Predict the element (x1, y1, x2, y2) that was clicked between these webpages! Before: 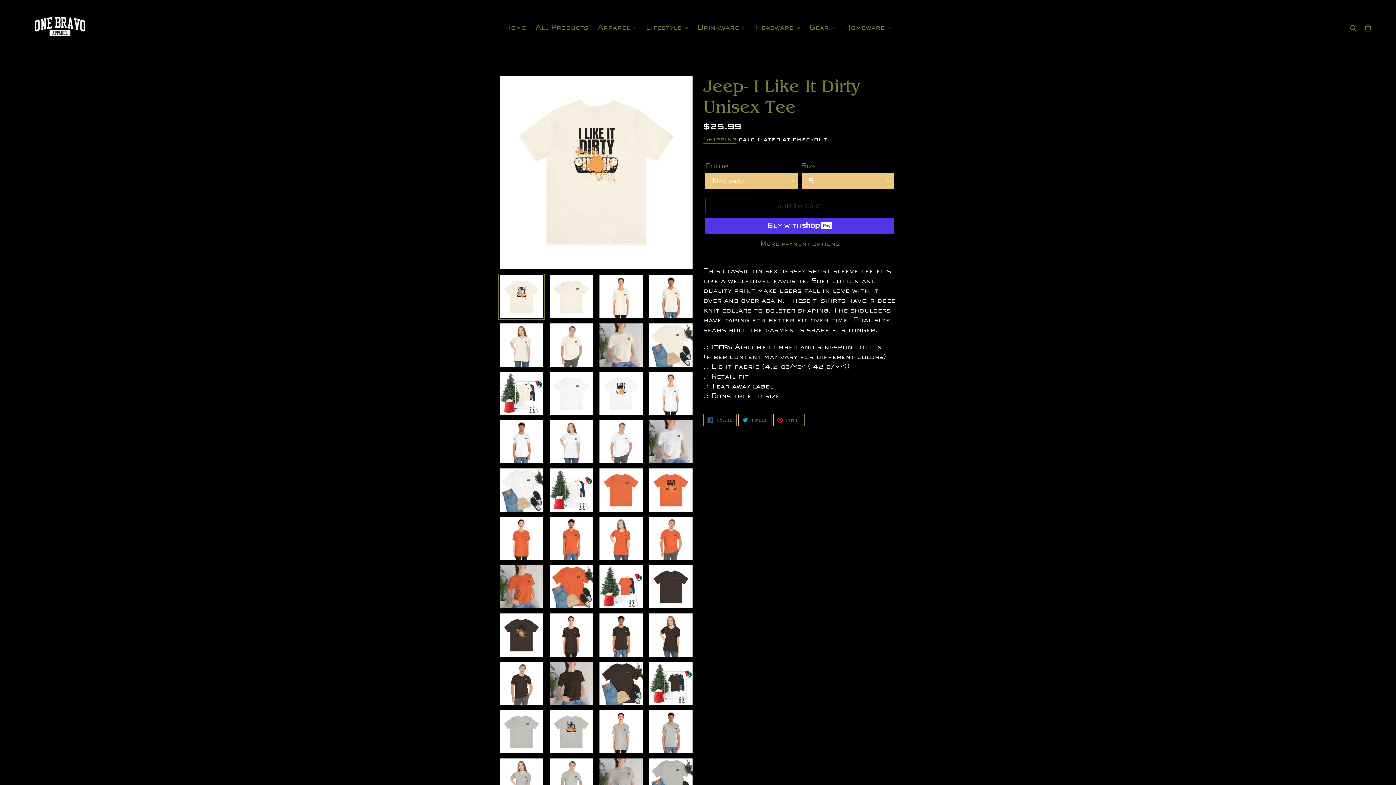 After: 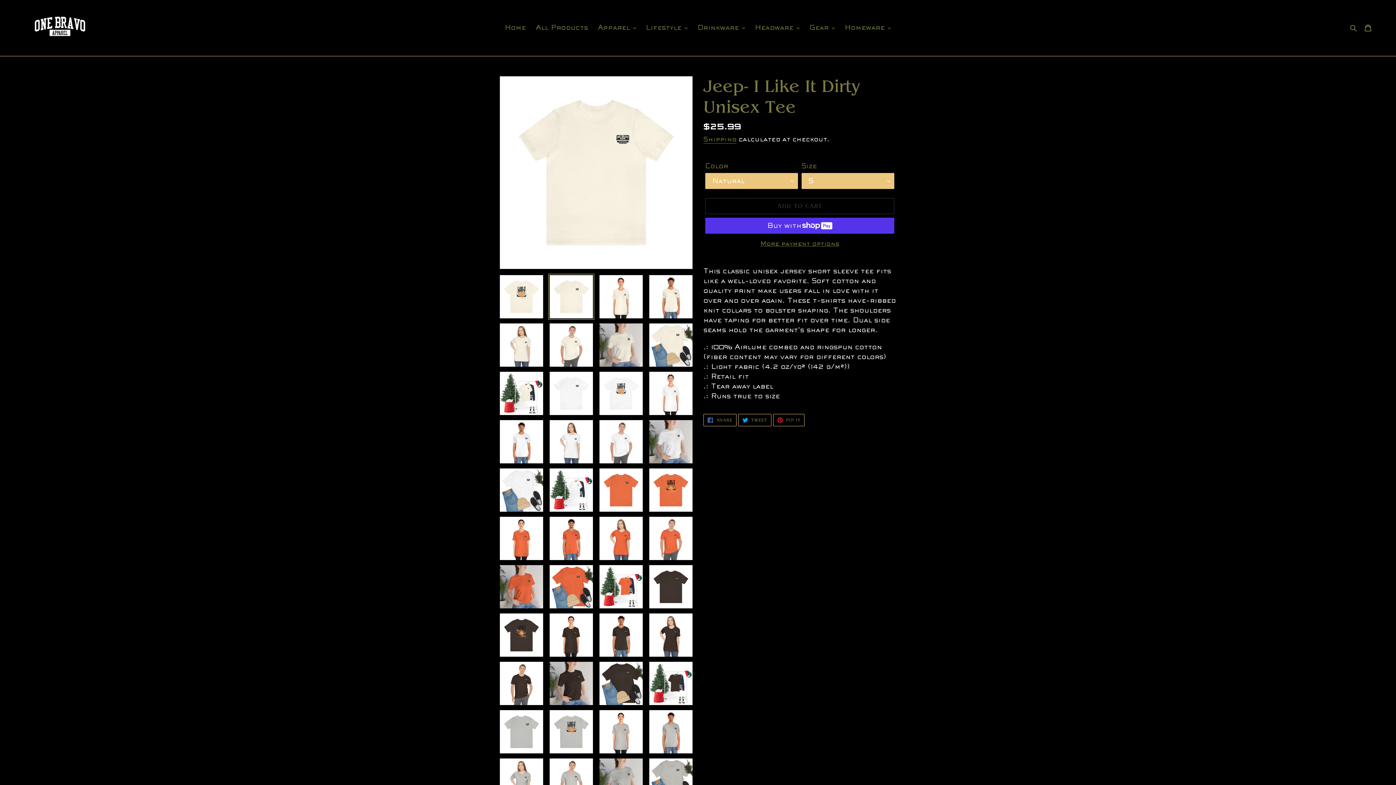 Action: bbox: (548, 273, 594, 320)